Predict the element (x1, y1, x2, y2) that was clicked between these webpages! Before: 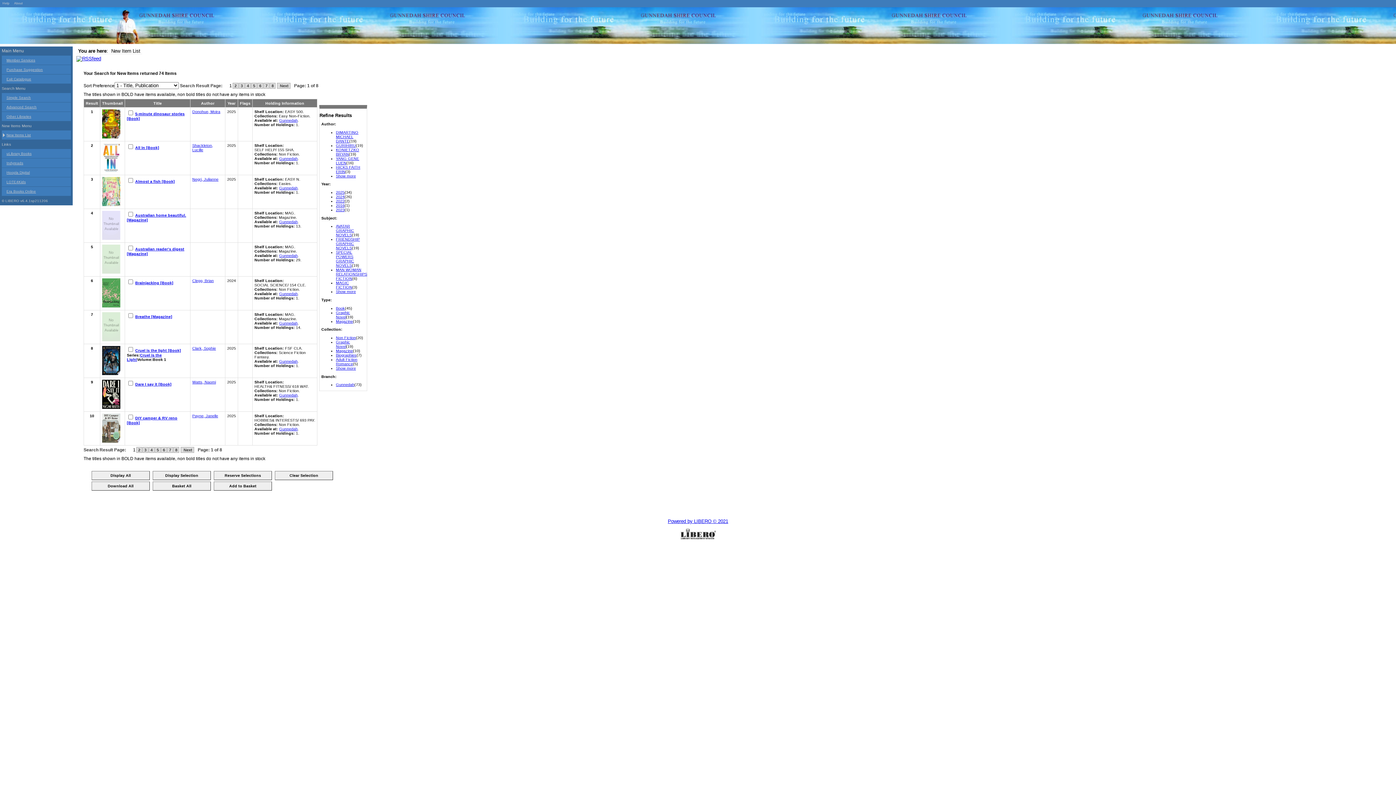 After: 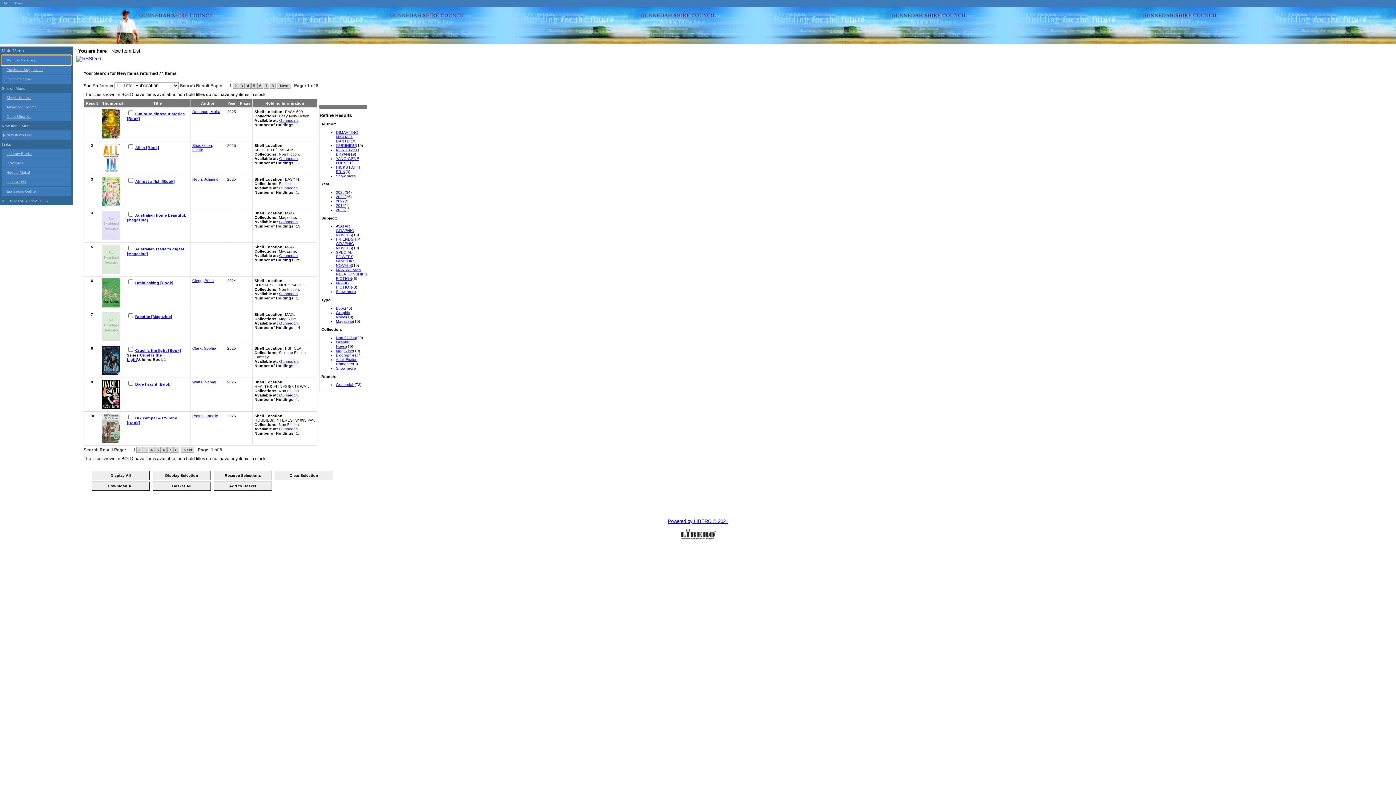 Action: bbox: (1, 55, 70, 64) label: Member Services